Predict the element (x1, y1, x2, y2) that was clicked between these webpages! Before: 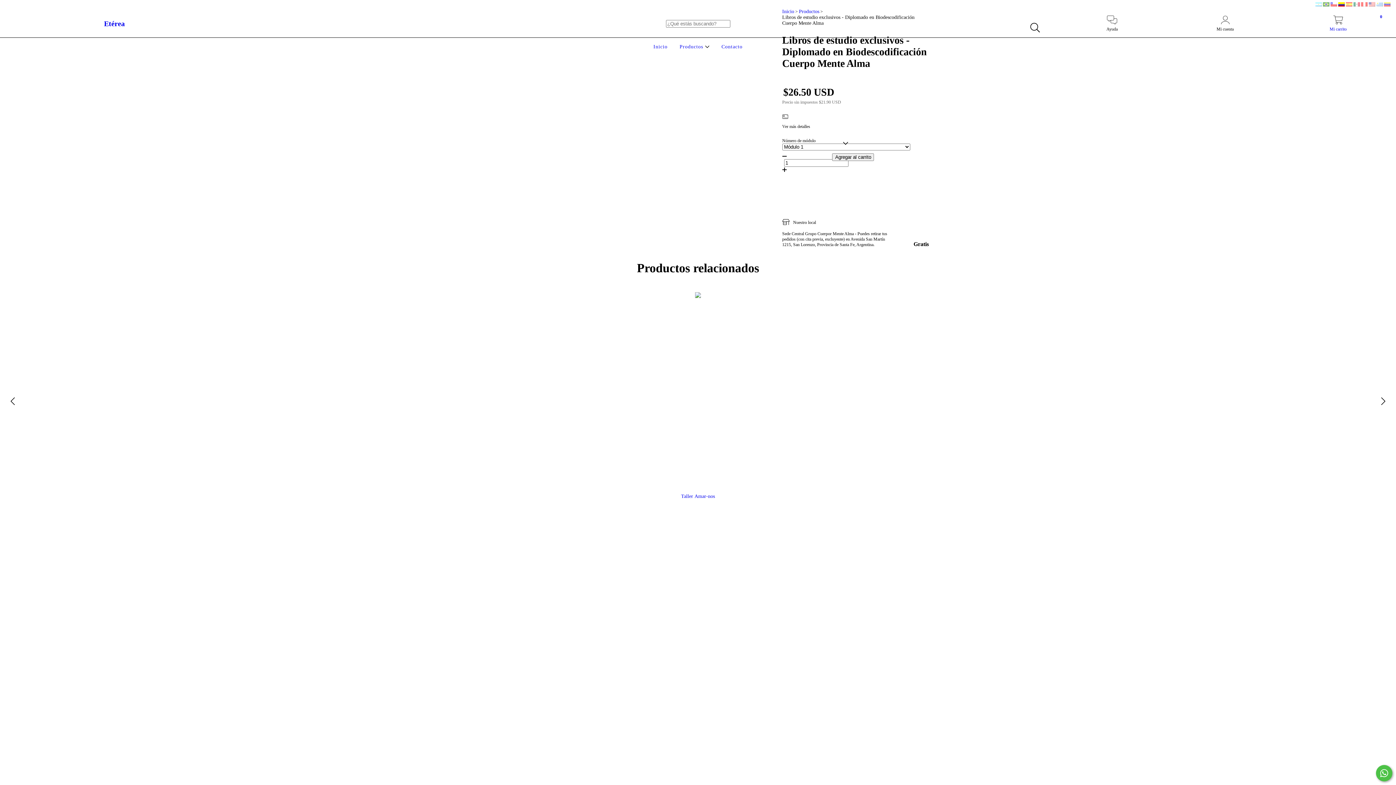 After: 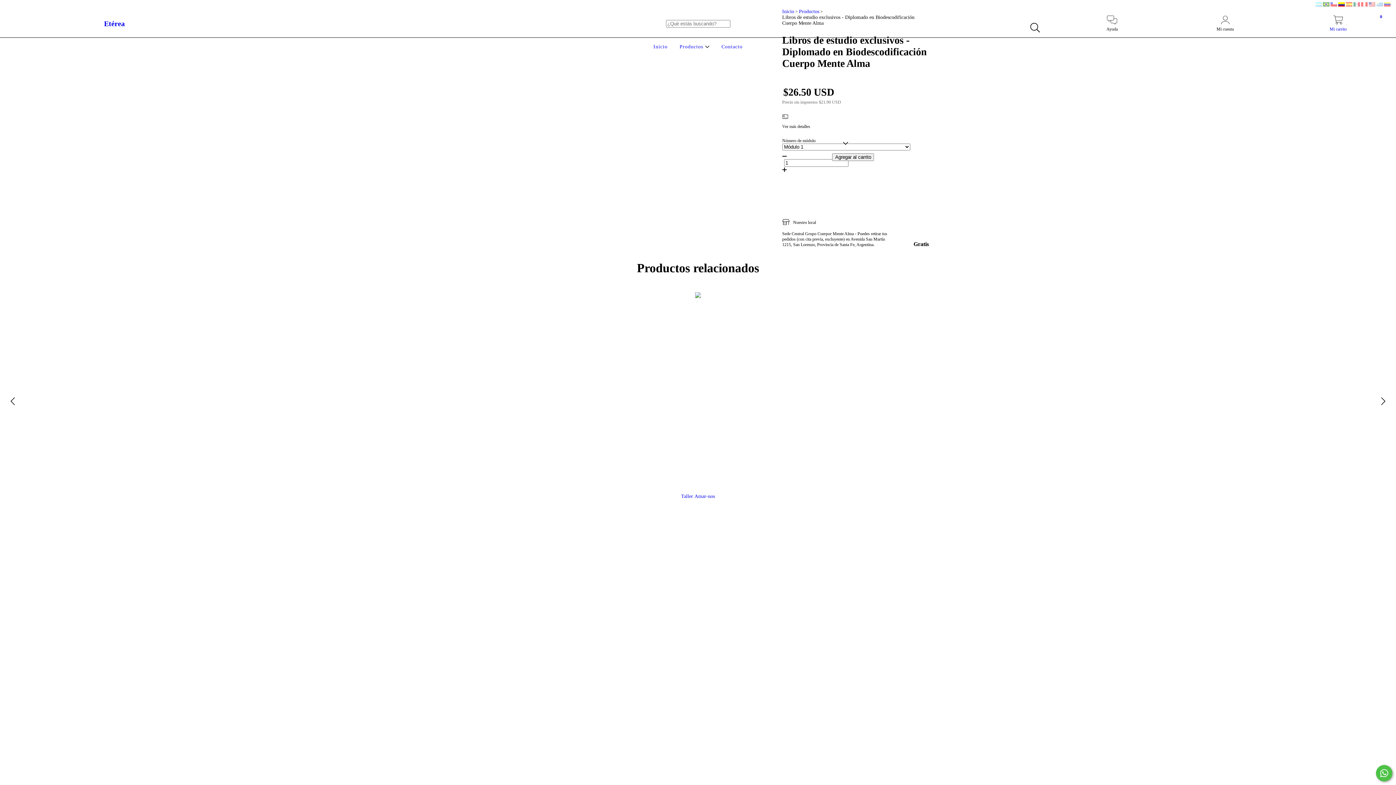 Action: bbox: (1376, 765, 1392, 781) label: Comunicate por WhatsApp